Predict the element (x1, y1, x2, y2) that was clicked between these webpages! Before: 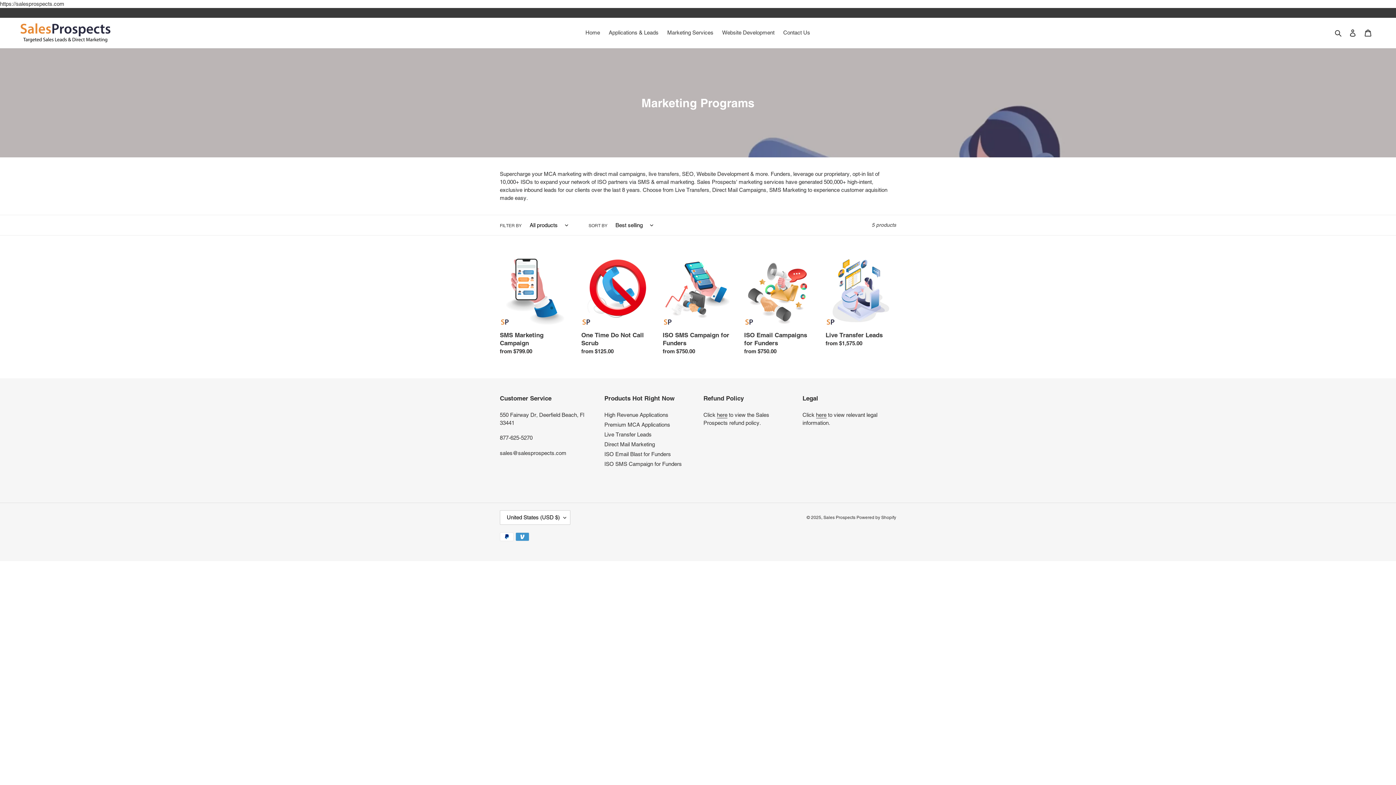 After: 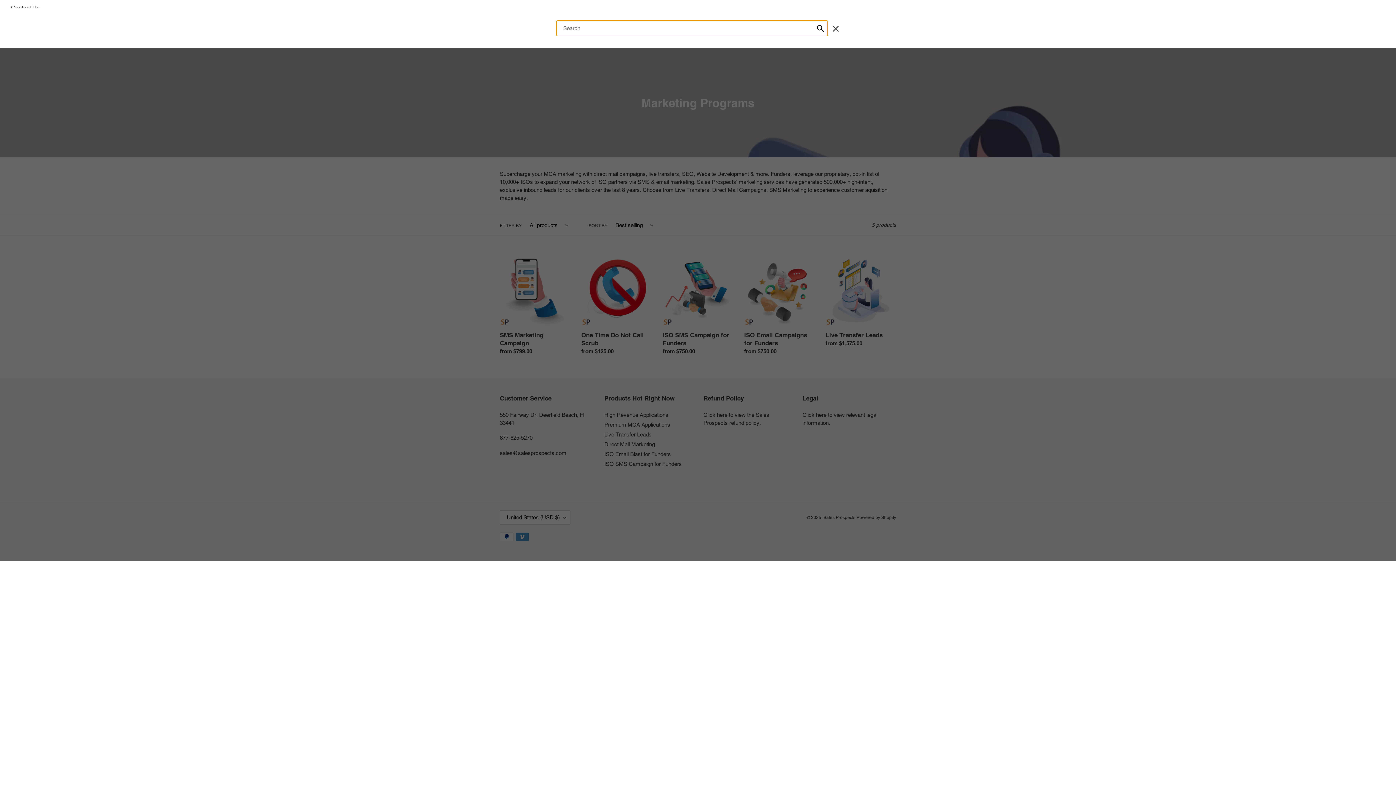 Action: bbox: (1332, 28, 1345, 37) label: Search